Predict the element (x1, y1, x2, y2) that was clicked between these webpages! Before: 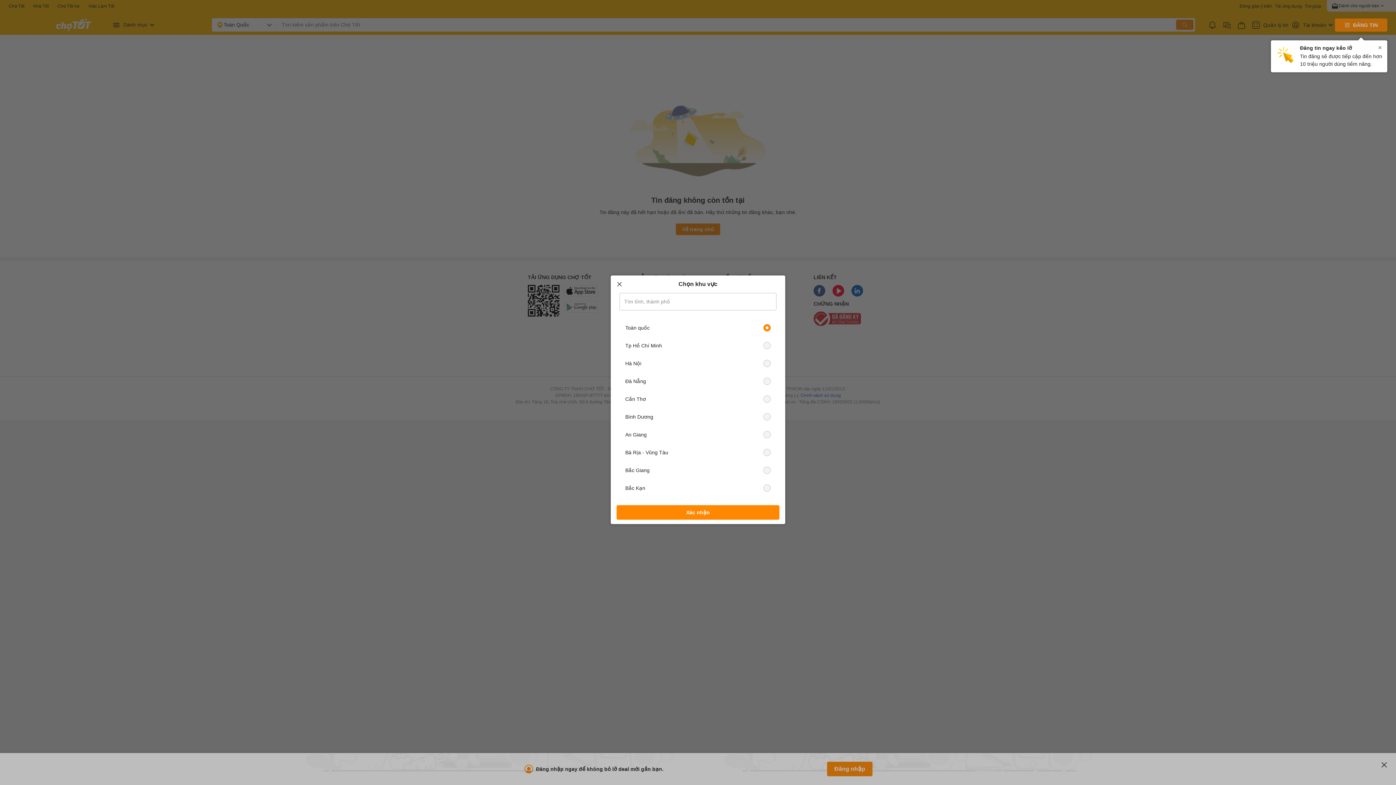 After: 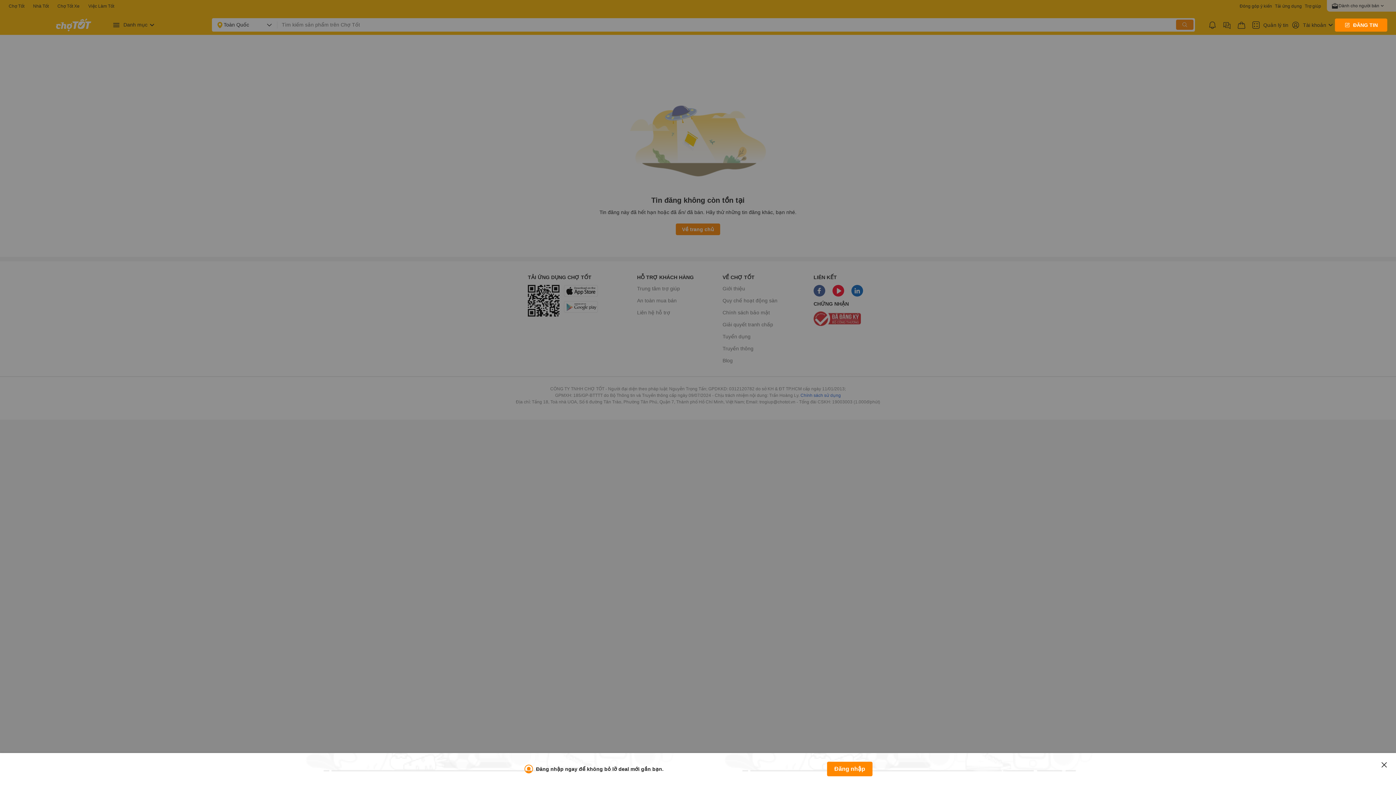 Action: bbox: (612, 277, 626, 291)